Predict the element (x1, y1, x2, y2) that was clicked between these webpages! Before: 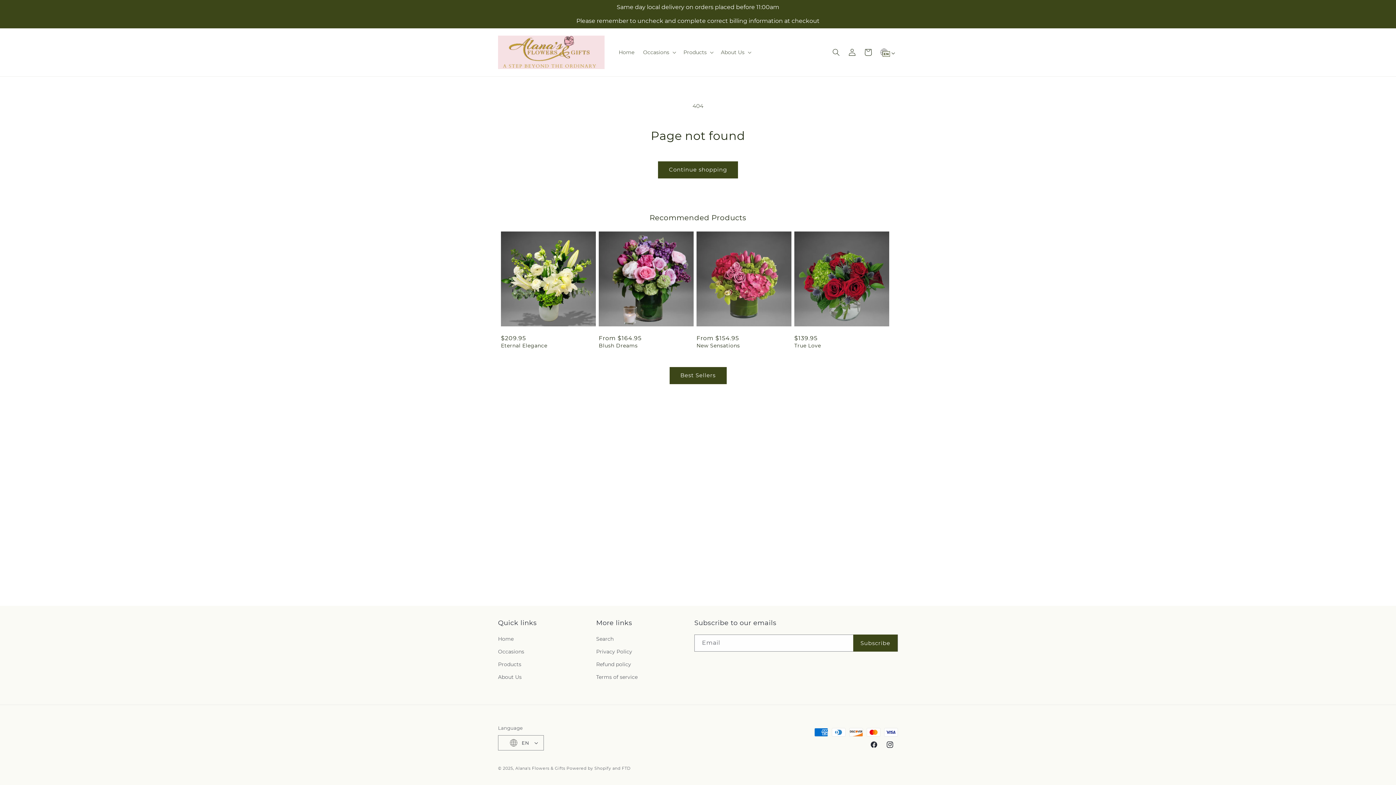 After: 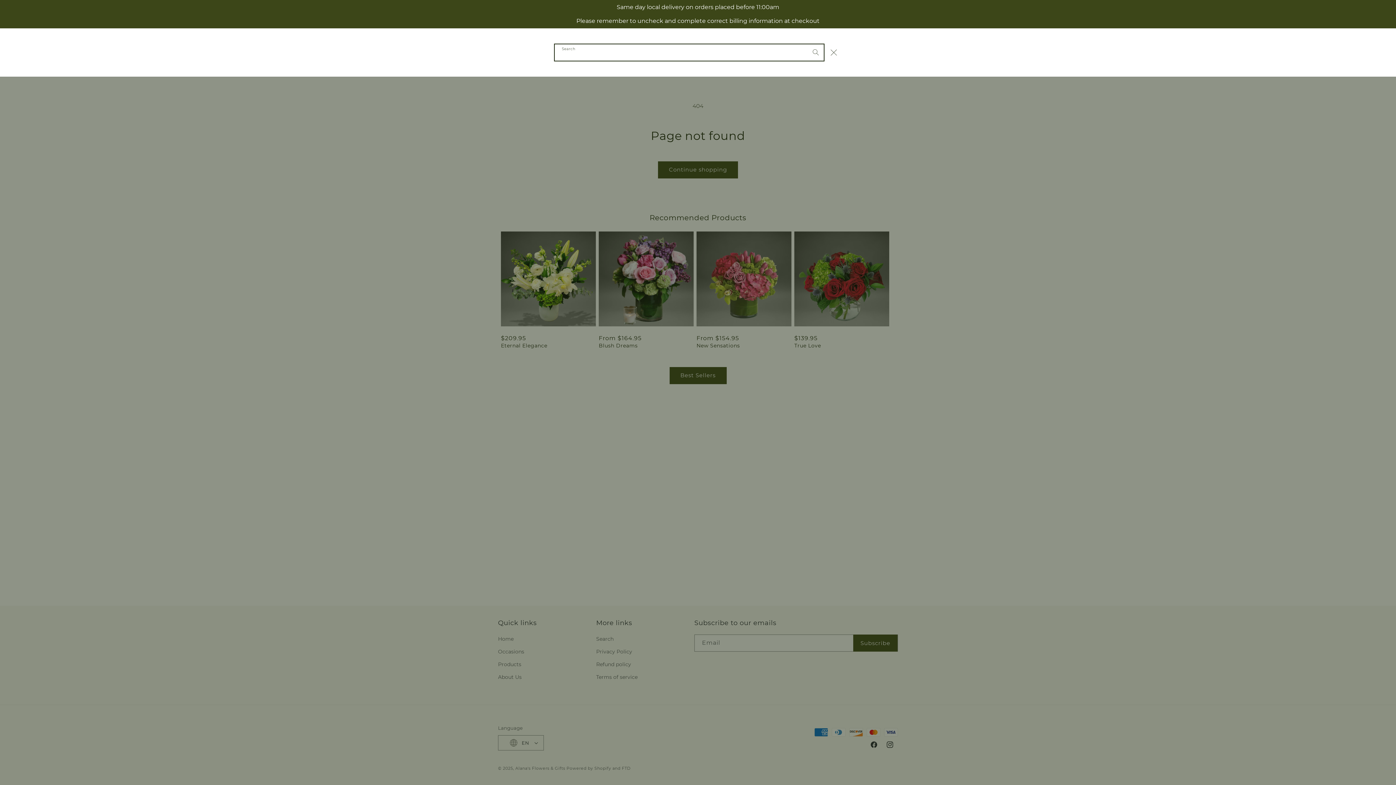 Action: bbox: (828, 44, 844, 60) label: Search